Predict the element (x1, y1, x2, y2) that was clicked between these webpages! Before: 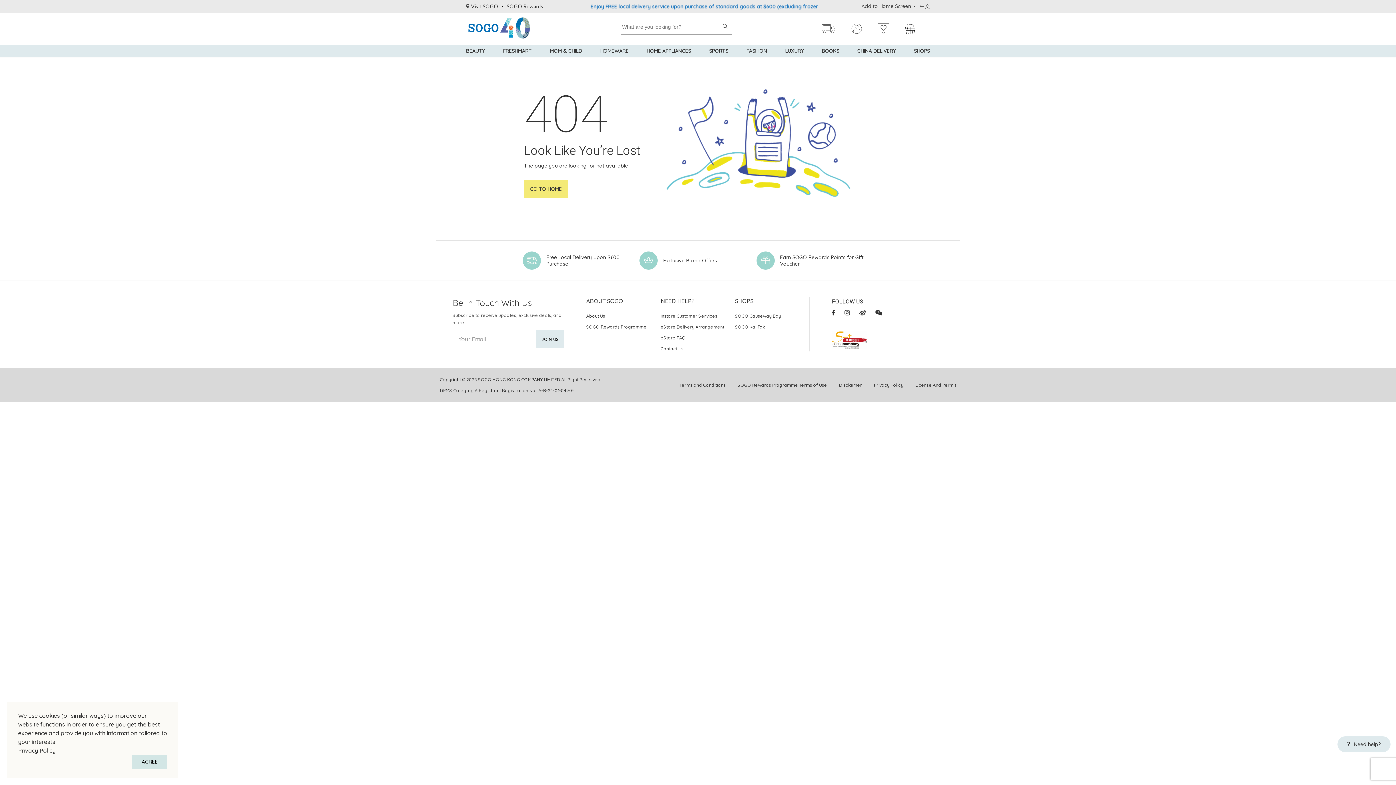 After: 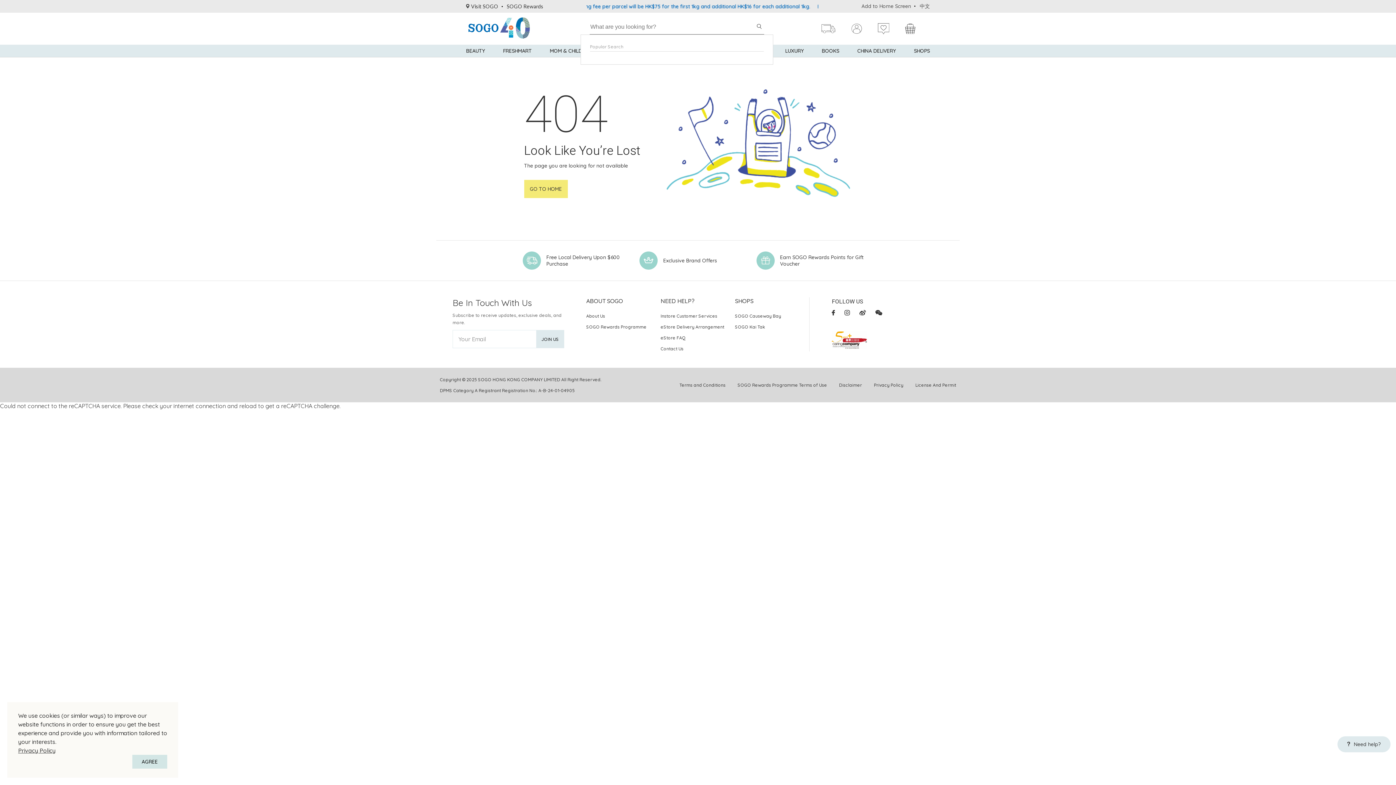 Action: bbox: (722, 23, 727, 30)